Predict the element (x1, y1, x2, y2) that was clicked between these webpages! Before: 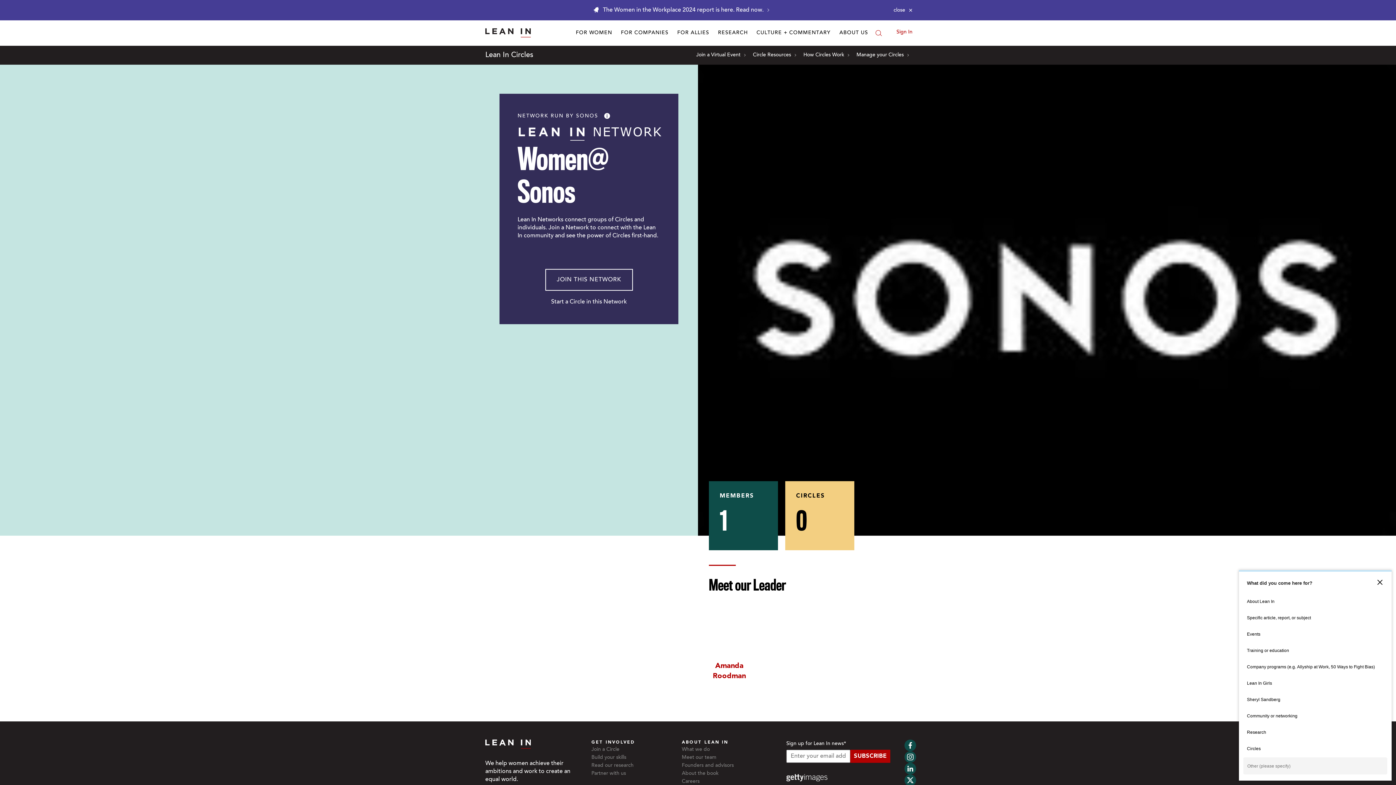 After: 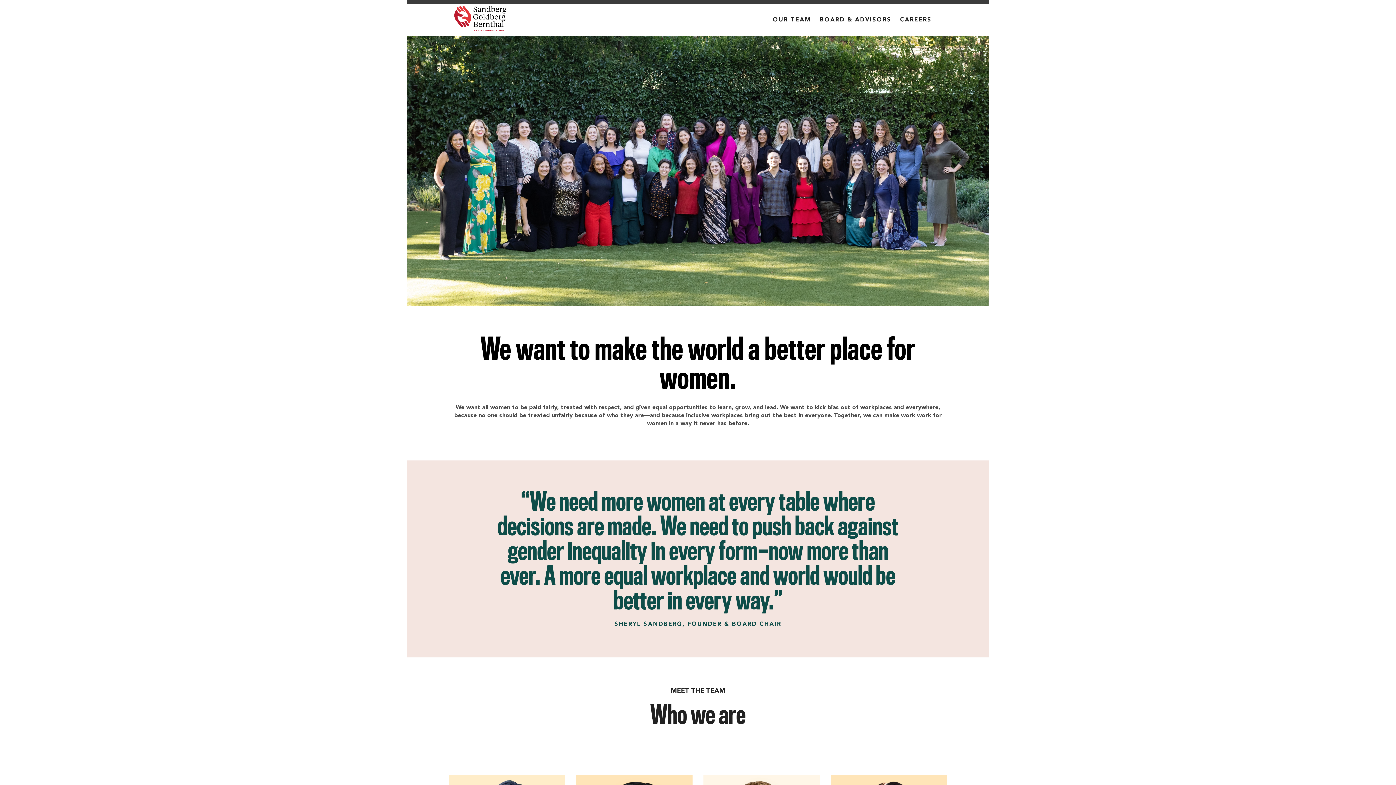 Action: bbox: (681, 755, 716, 760) label: Meet our team